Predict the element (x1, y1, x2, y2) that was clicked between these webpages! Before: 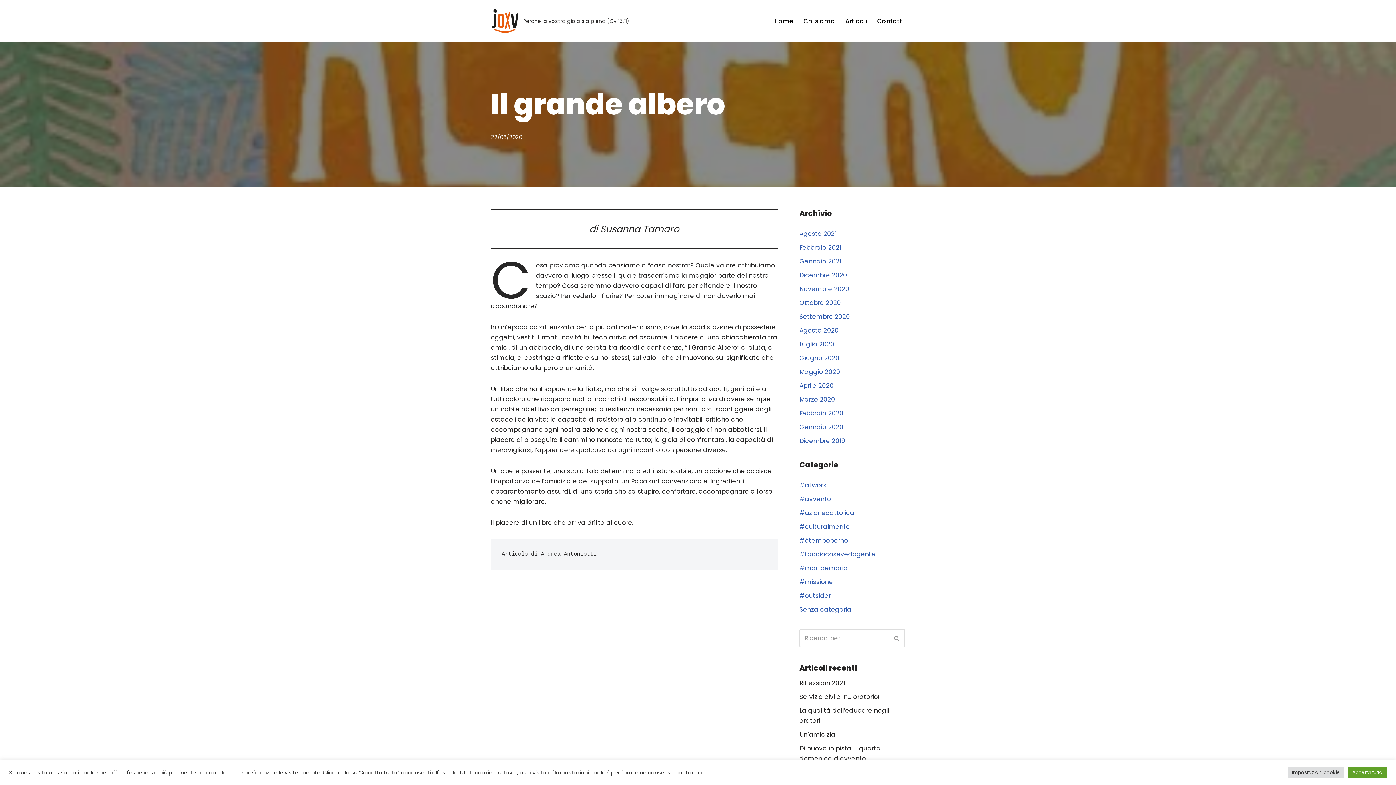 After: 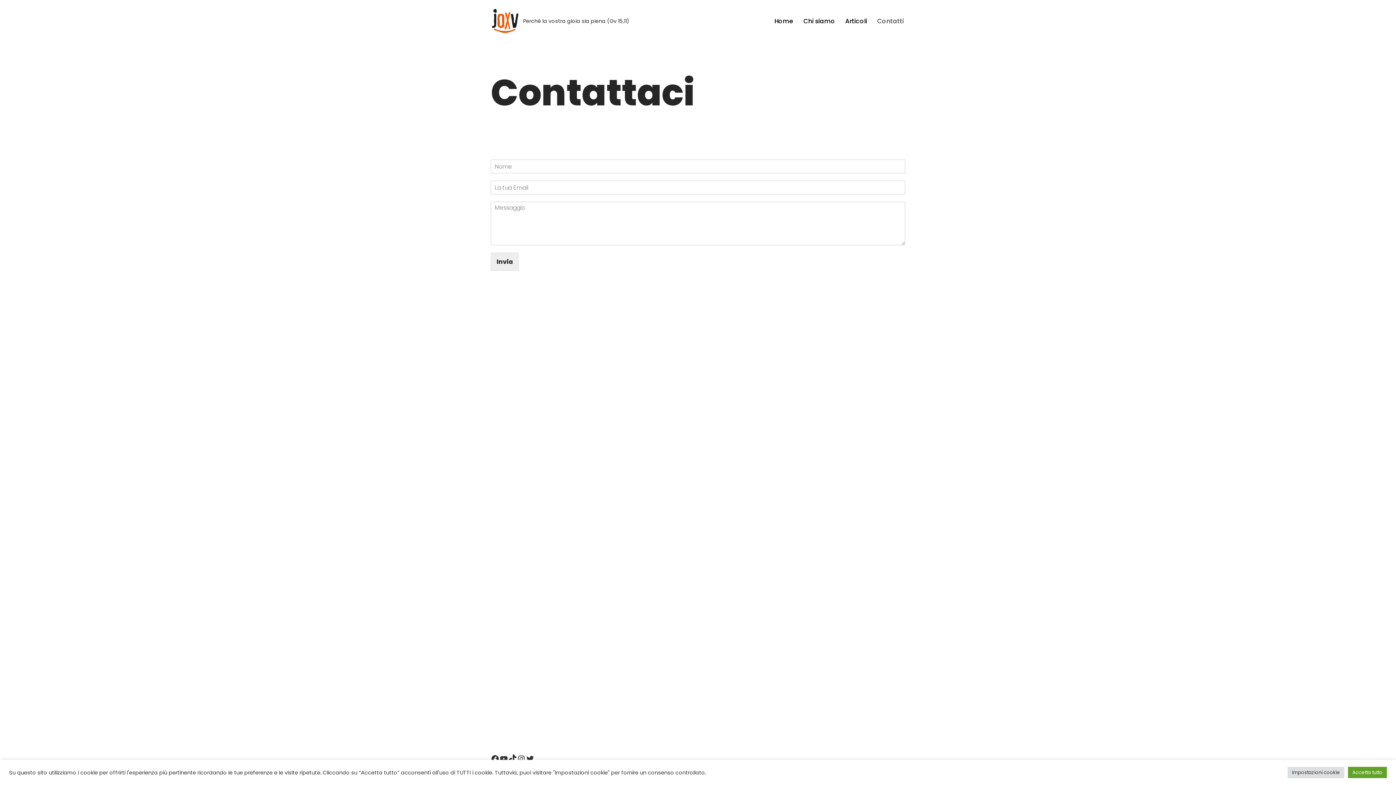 Action: bbox: (877, 15, 904, 26) label: Contatti